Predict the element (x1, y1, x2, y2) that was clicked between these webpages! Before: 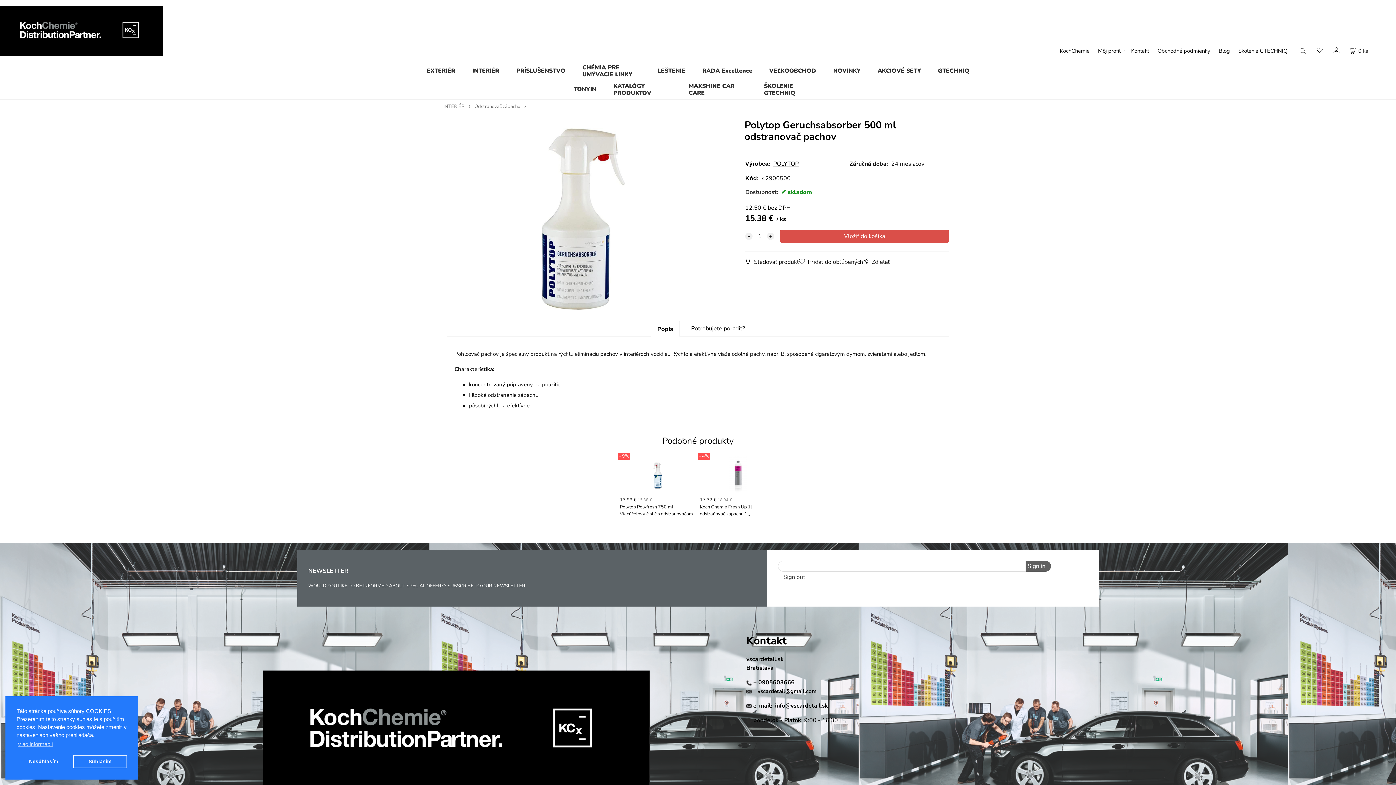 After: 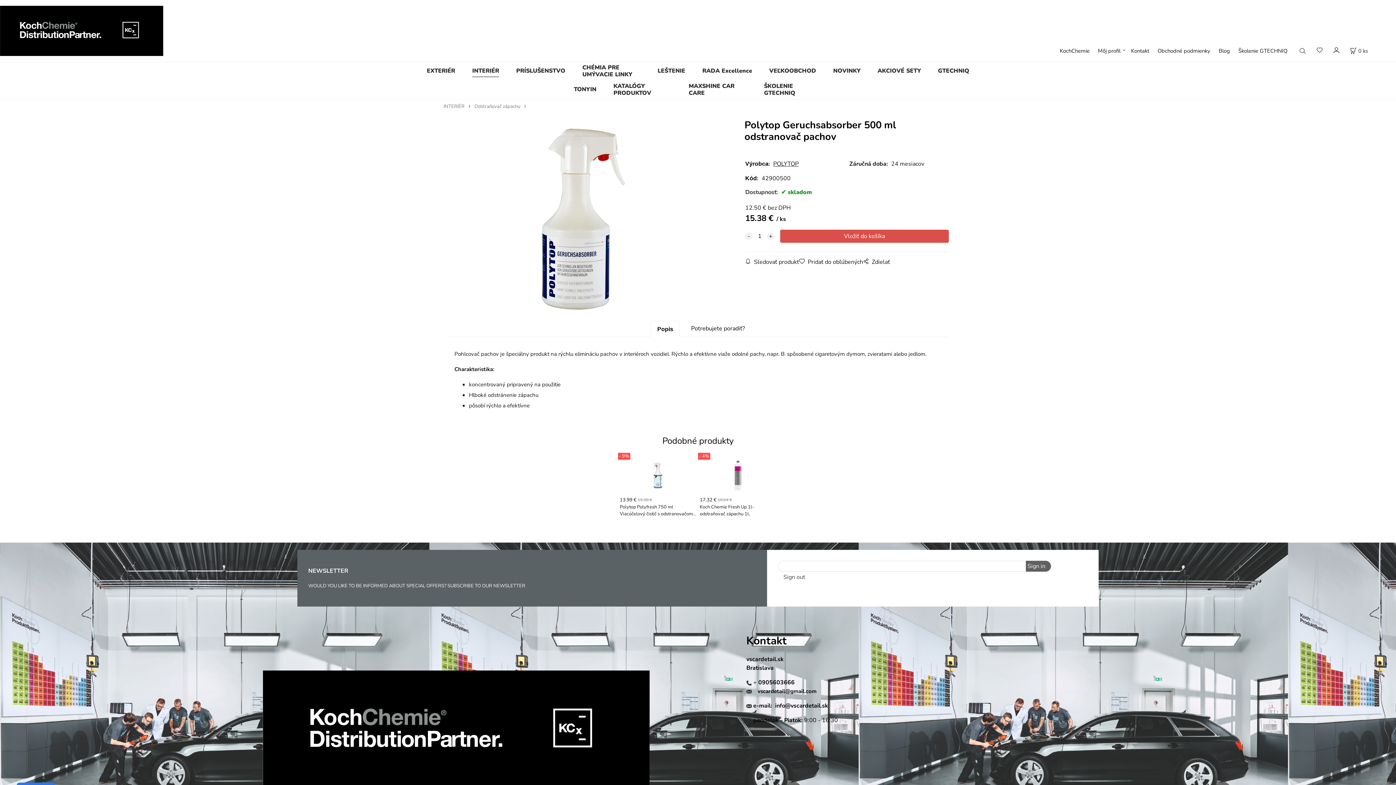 Action: label: allow cookies bbox: (73, 755, 127, 768)